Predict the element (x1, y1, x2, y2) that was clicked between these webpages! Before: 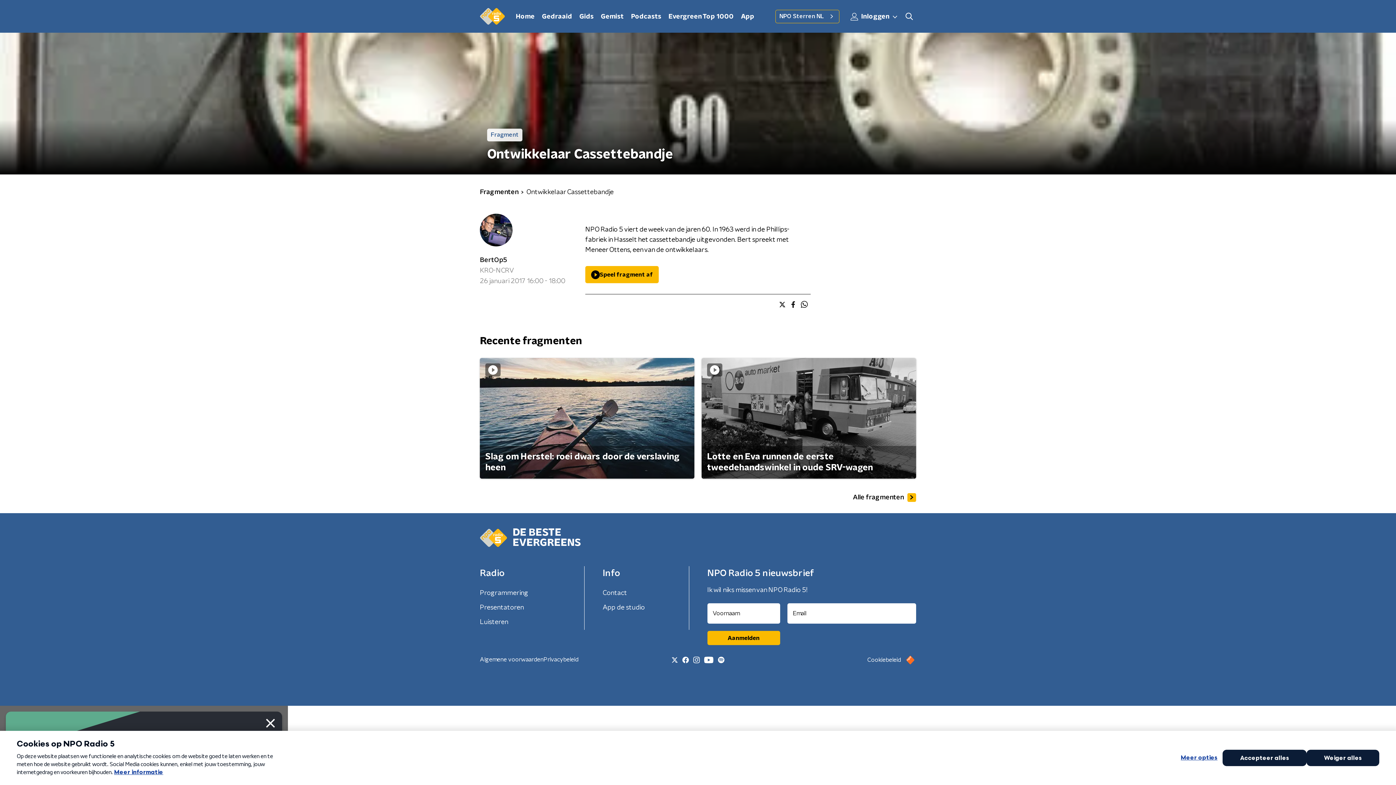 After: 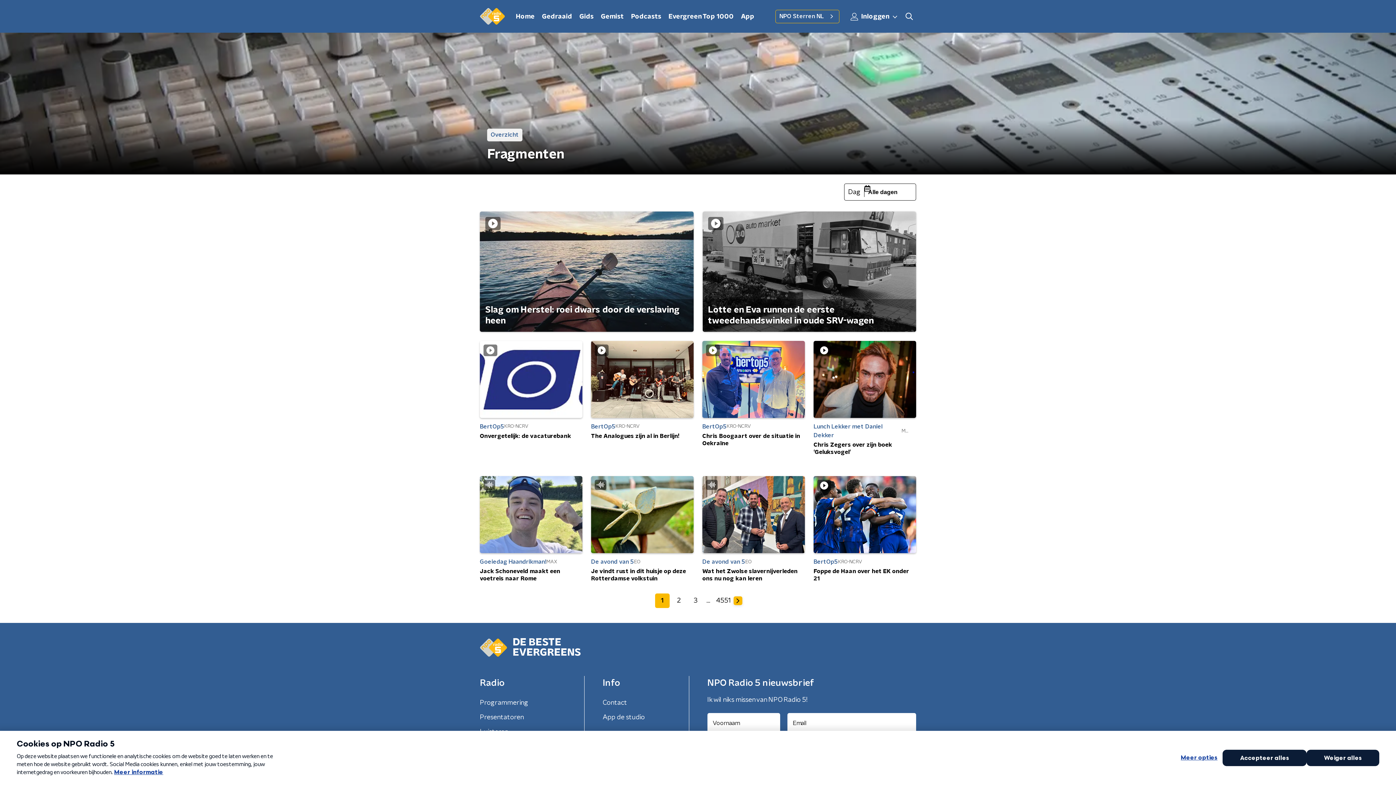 Action: bbox: (480, 187, 518, 197) label: Fragmenten